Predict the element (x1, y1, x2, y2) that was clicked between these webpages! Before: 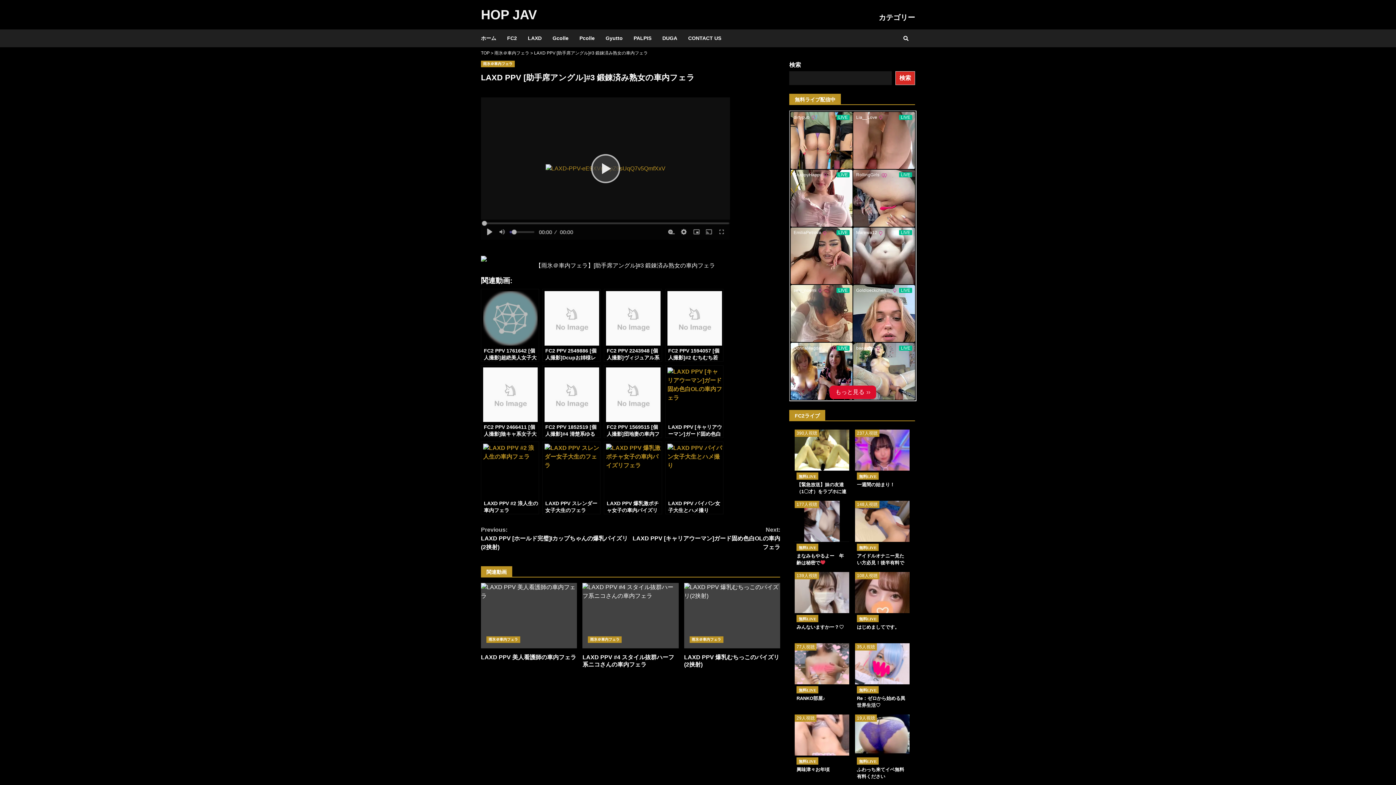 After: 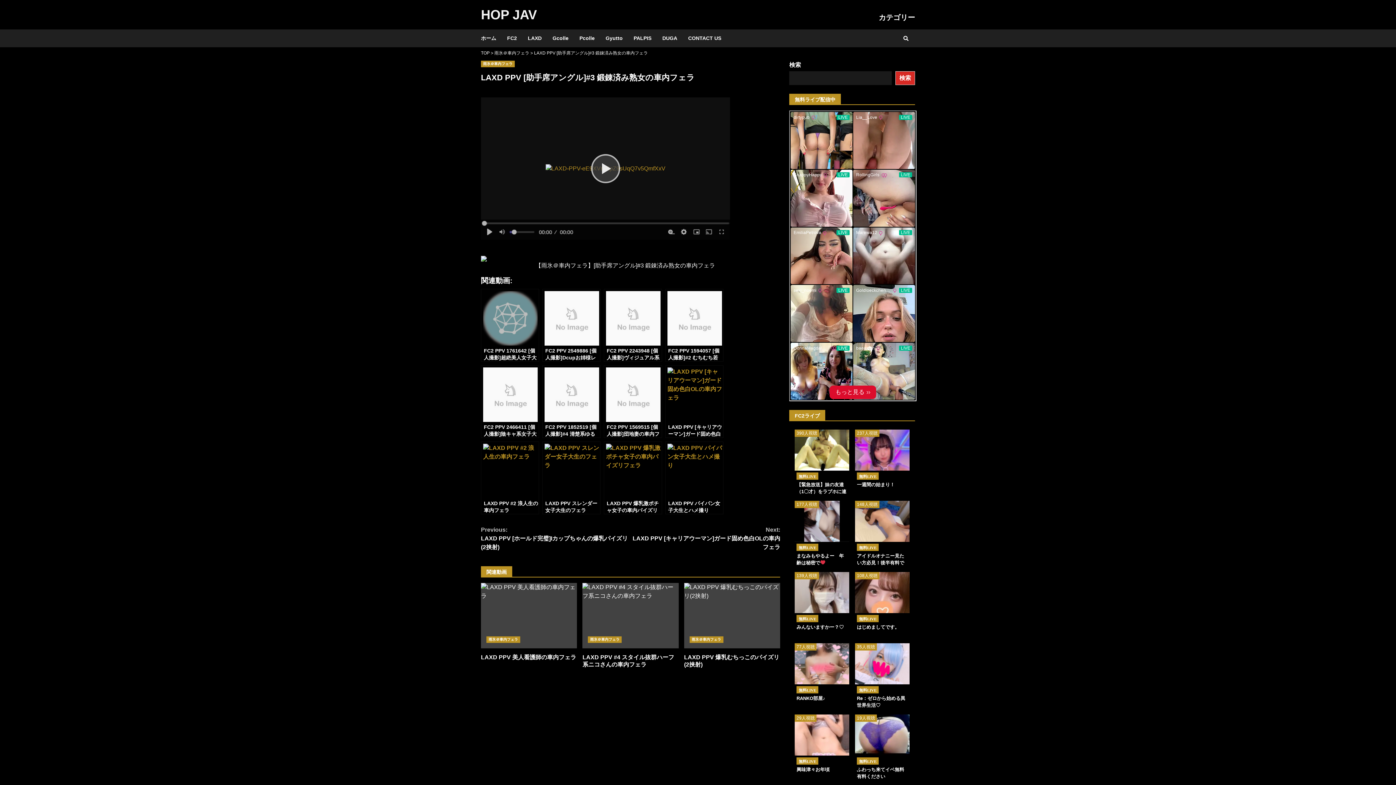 Action: label: 無料LIVE

興味津々お年頃
29人視聴 bbox: (792, 713, 852, 719)